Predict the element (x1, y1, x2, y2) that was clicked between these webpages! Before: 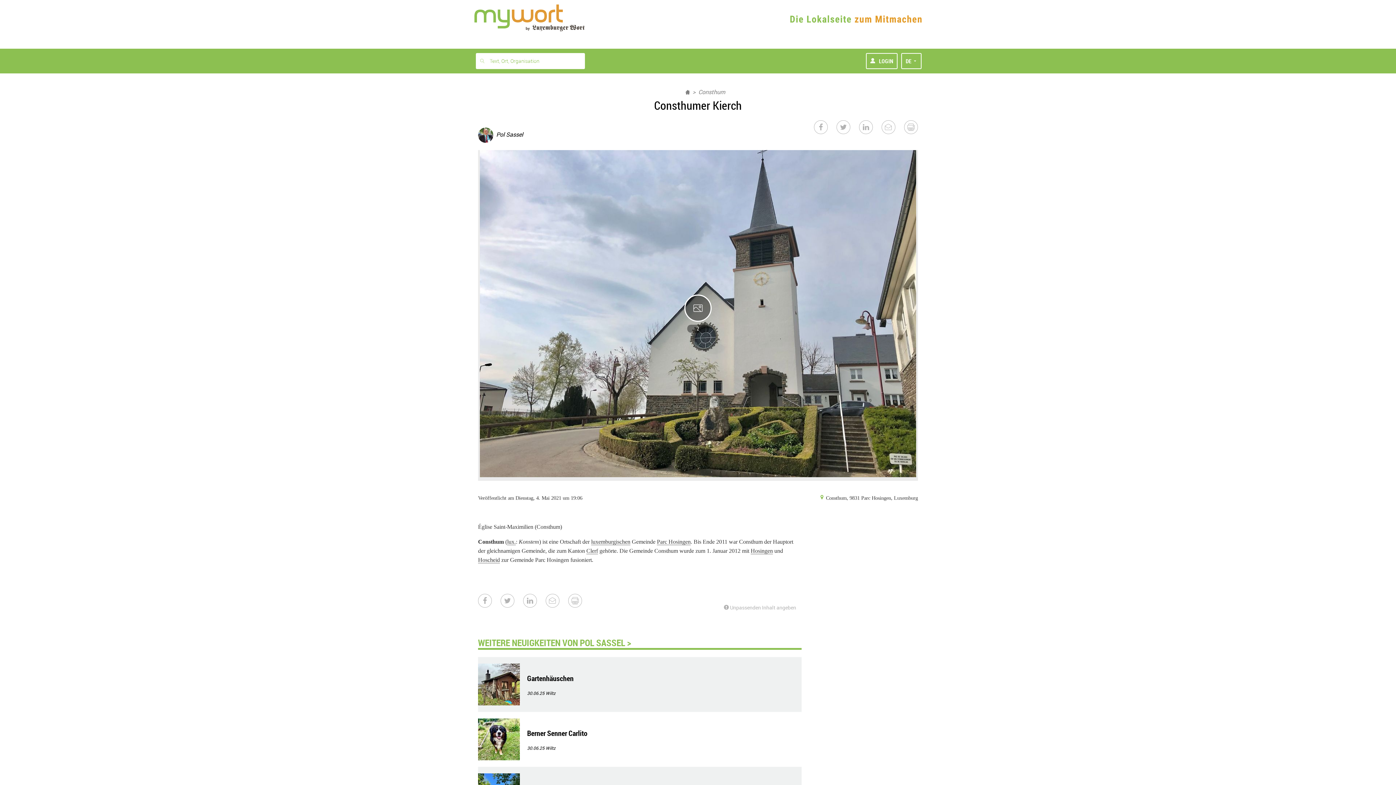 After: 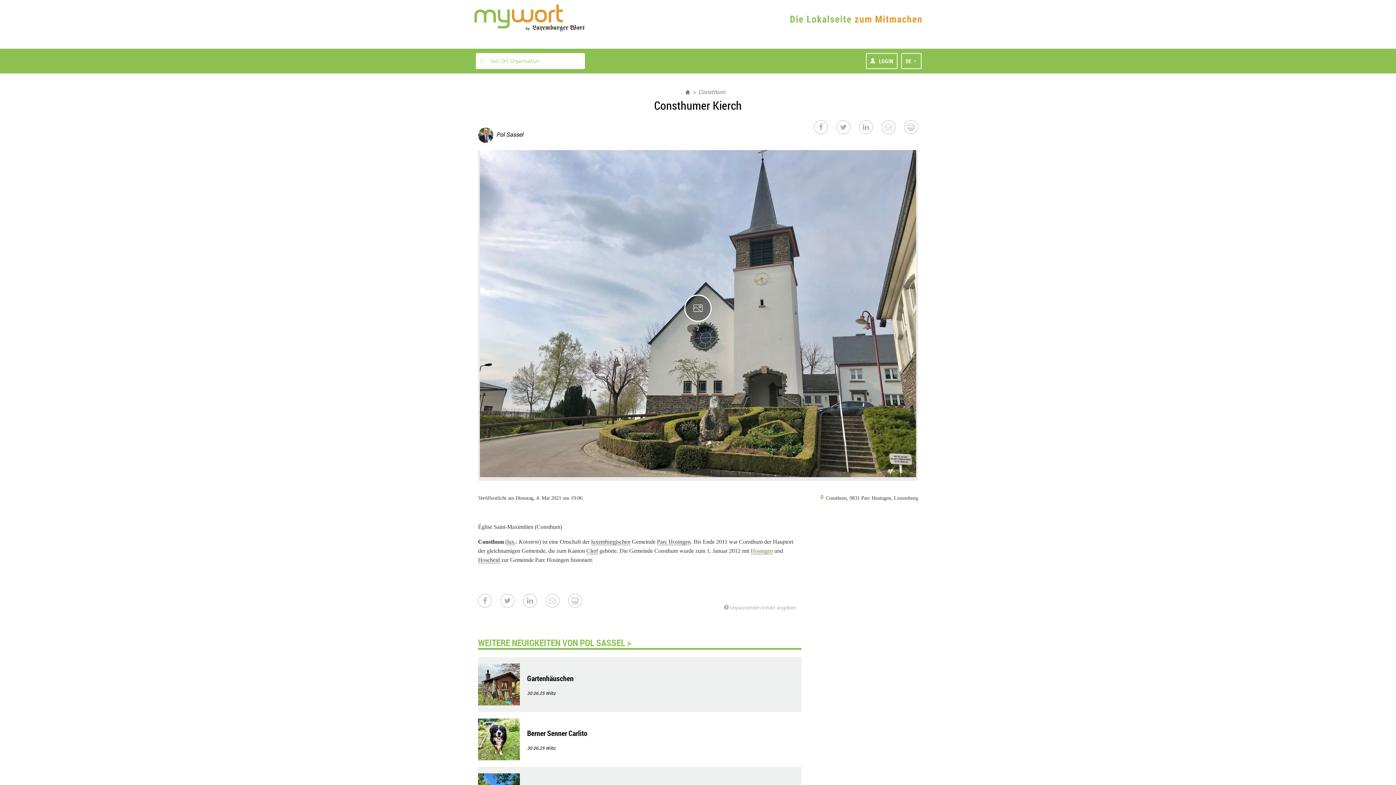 Action: label: Hosingen bbox: (750, 548, 773, 554)